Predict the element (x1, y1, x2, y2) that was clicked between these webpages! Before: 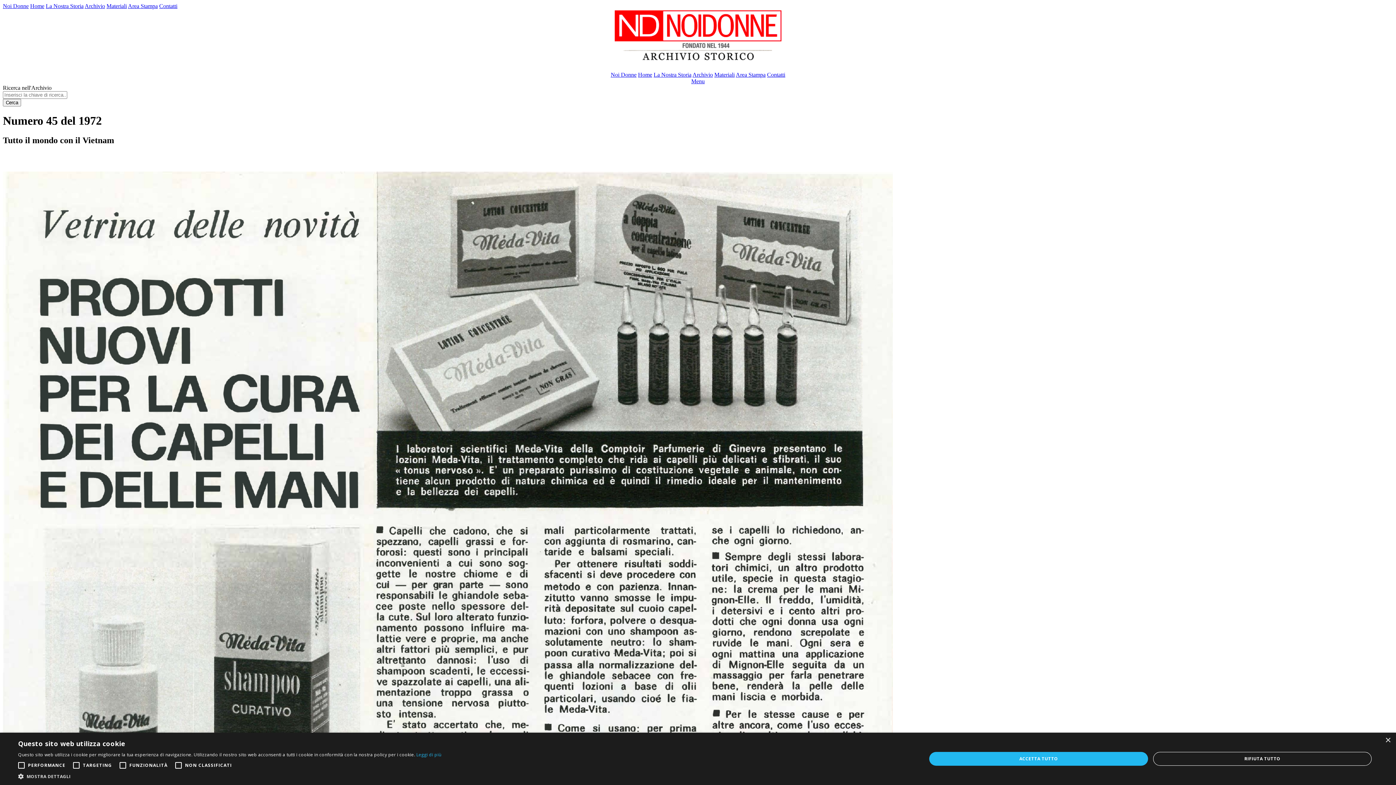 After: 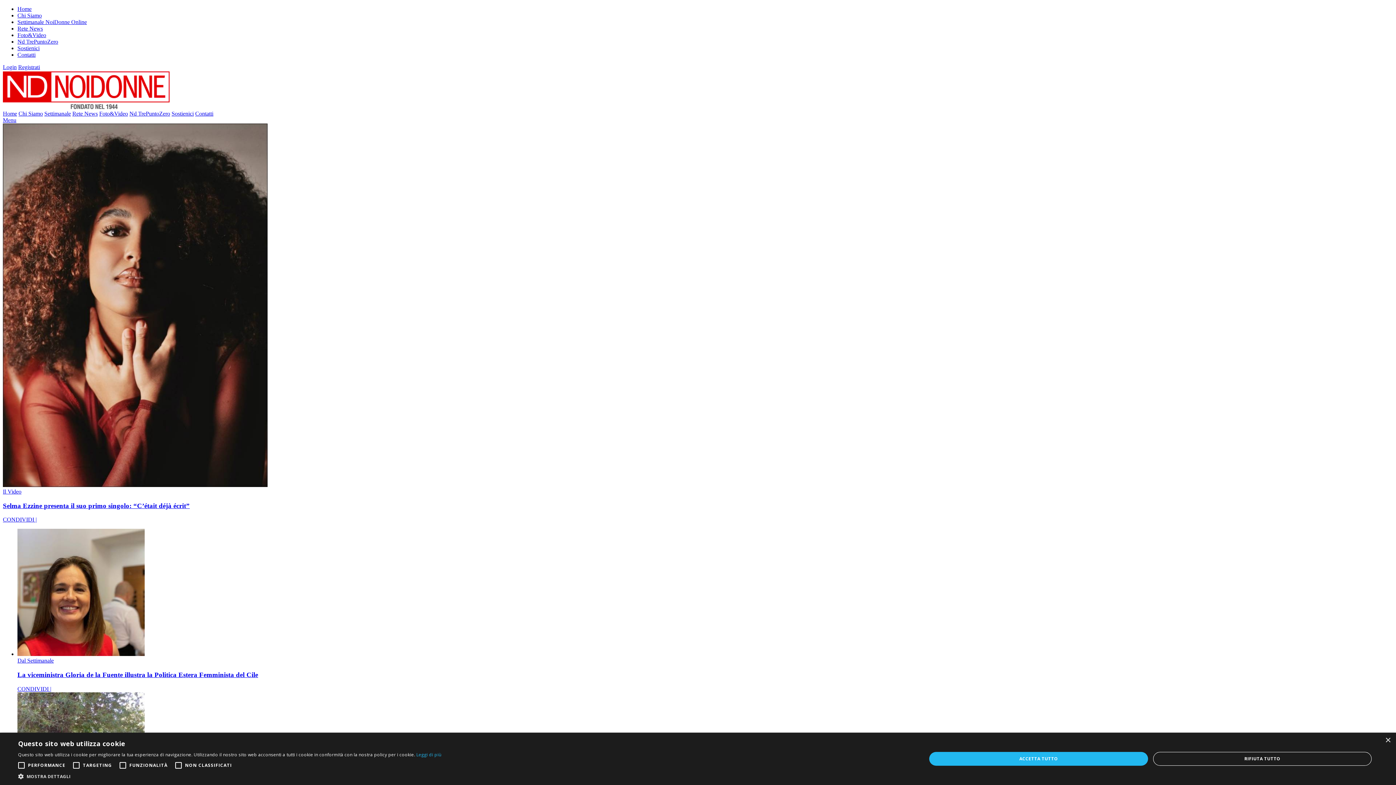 Action: bbox: (2, 2, 28, 9) label: Noi Donne